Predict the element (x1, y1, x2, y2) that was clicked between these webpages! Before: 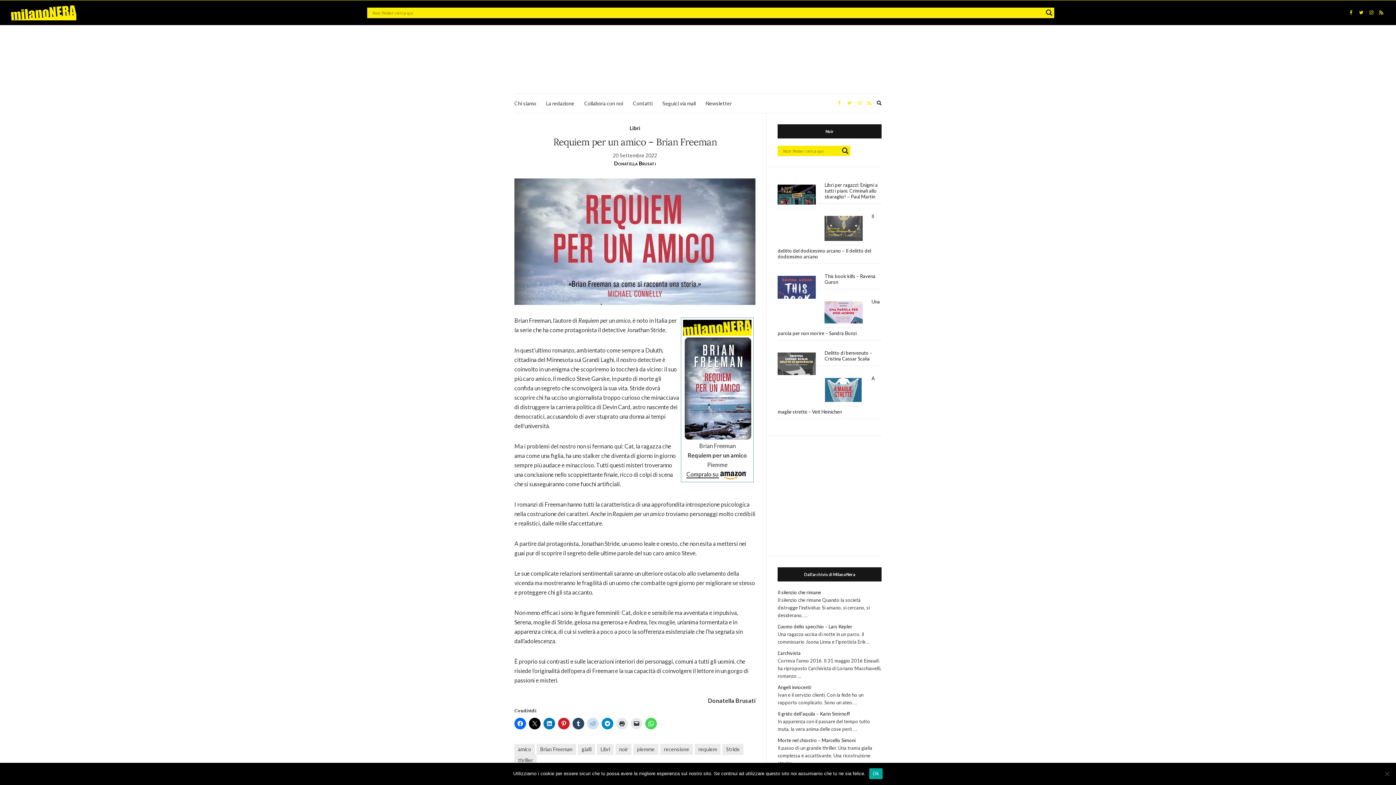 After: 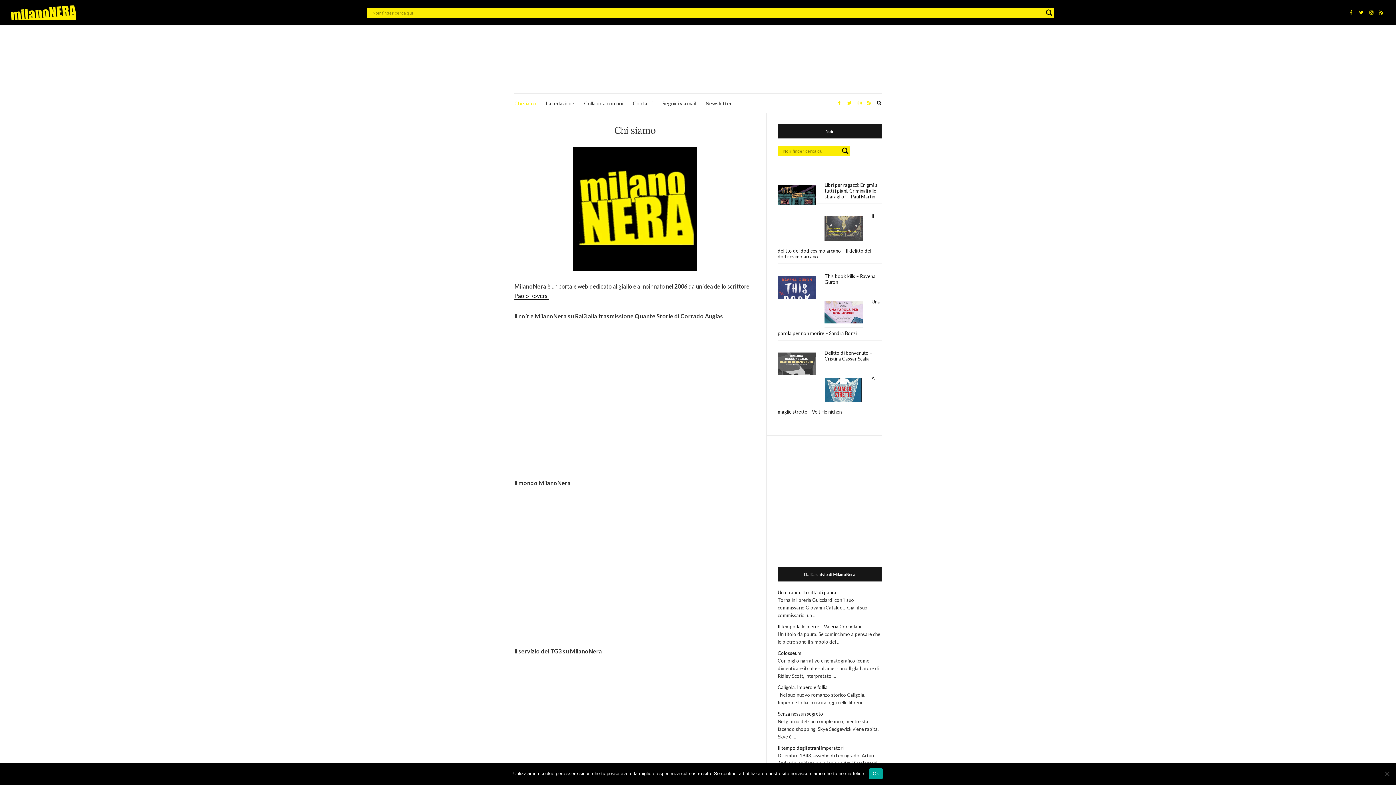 Action: bbox: (514, 99, 536, 107) label: Chi siamo